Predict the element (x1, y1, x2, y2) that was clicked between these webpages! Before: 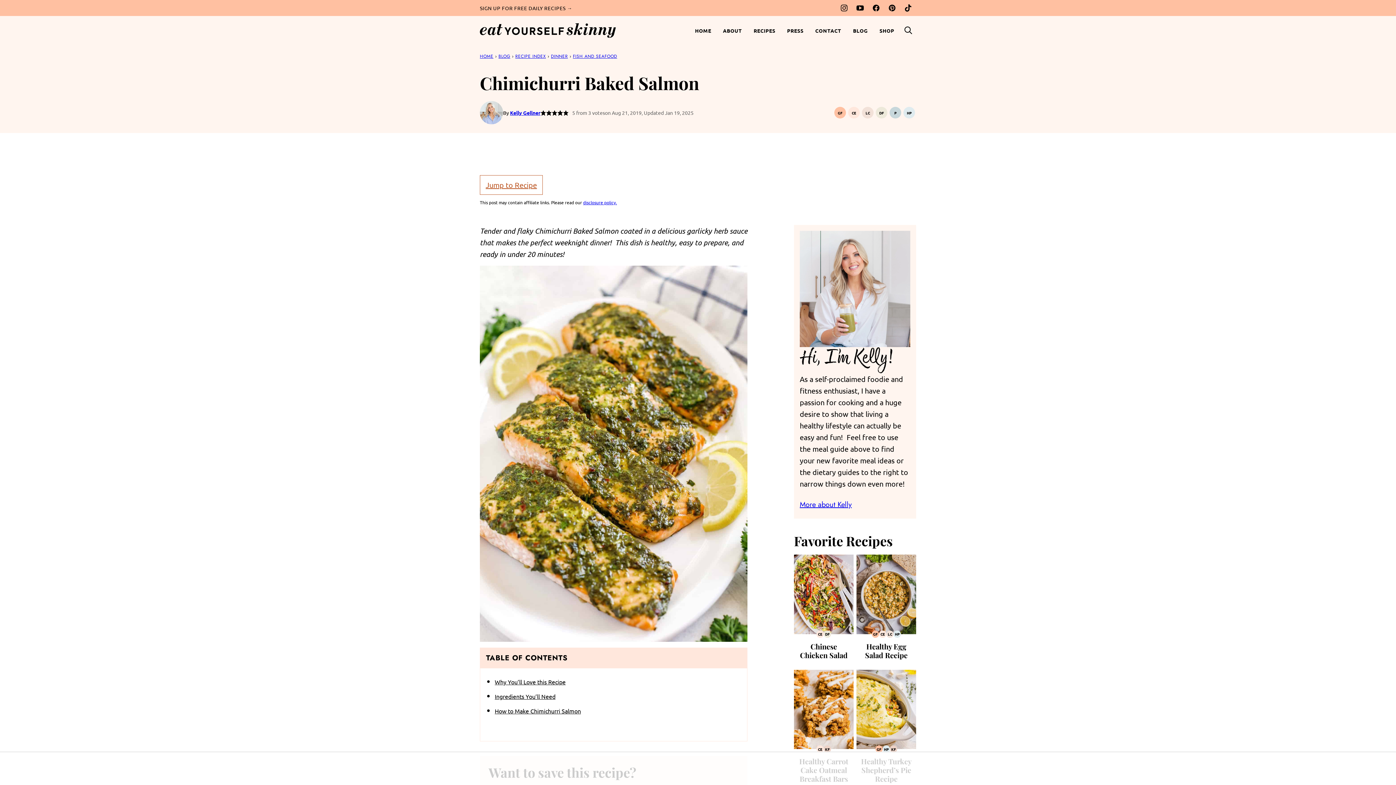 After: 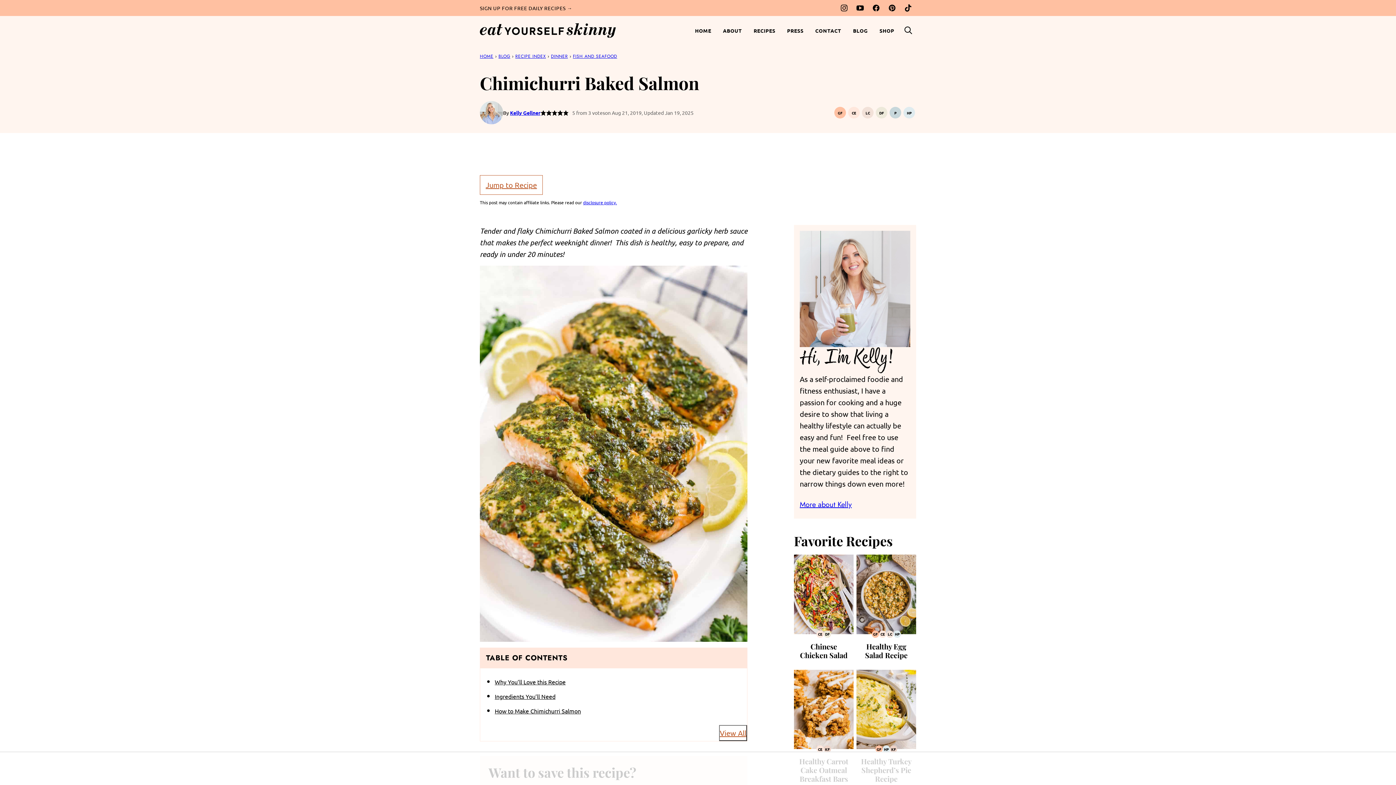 Action: label: Pinterest bbox: (884, 0, 900, 16)